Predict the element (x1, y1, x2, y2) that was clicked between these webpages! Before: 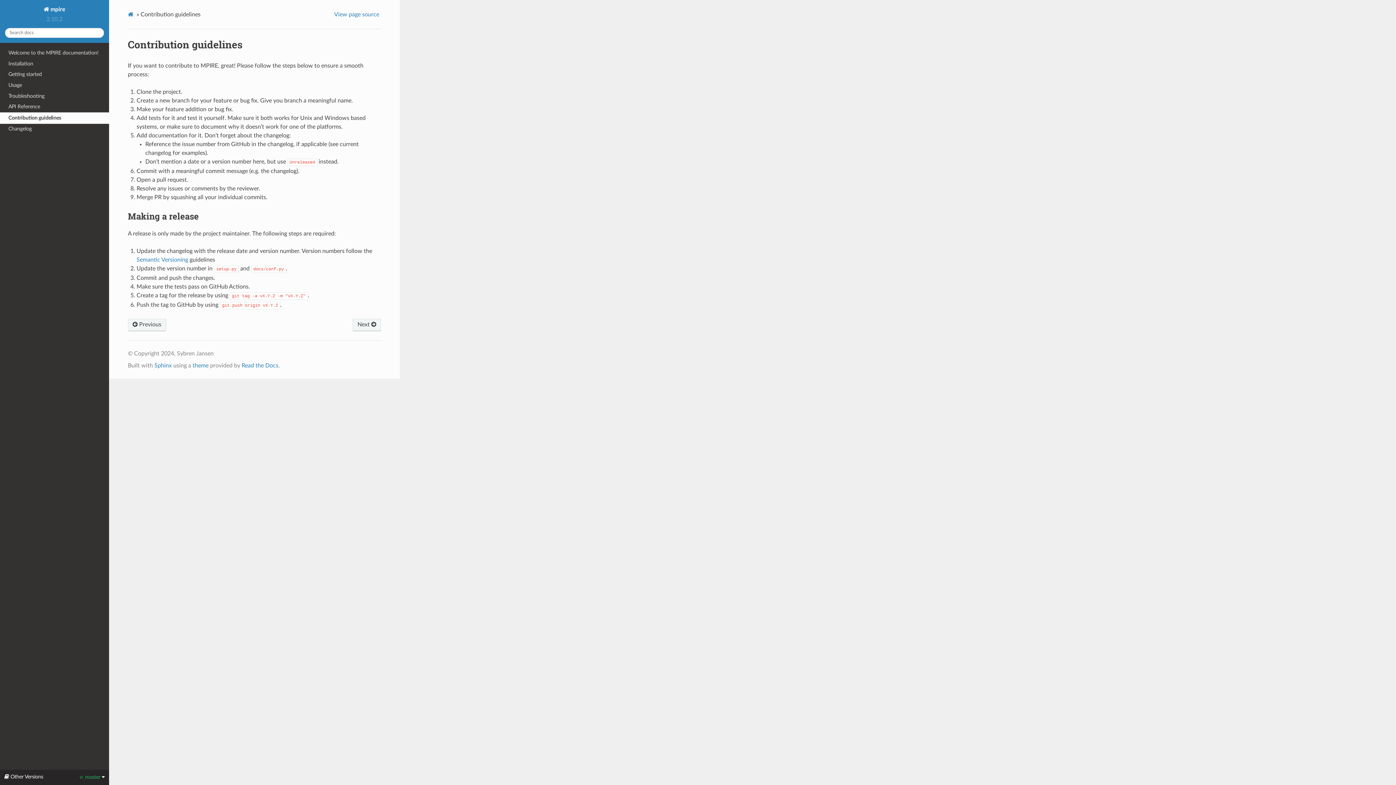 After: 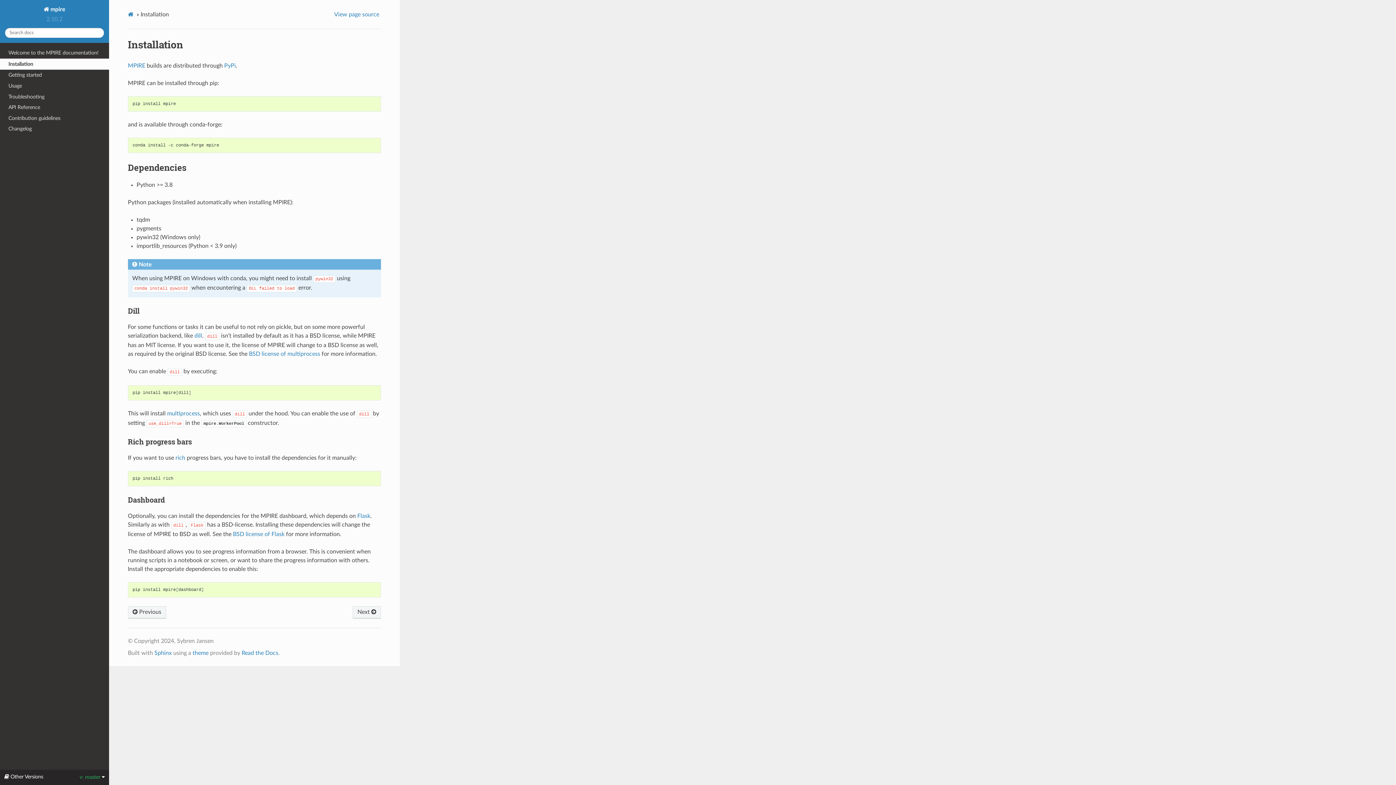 Action: label: Installation bbox: (0, 58, 109, 69)